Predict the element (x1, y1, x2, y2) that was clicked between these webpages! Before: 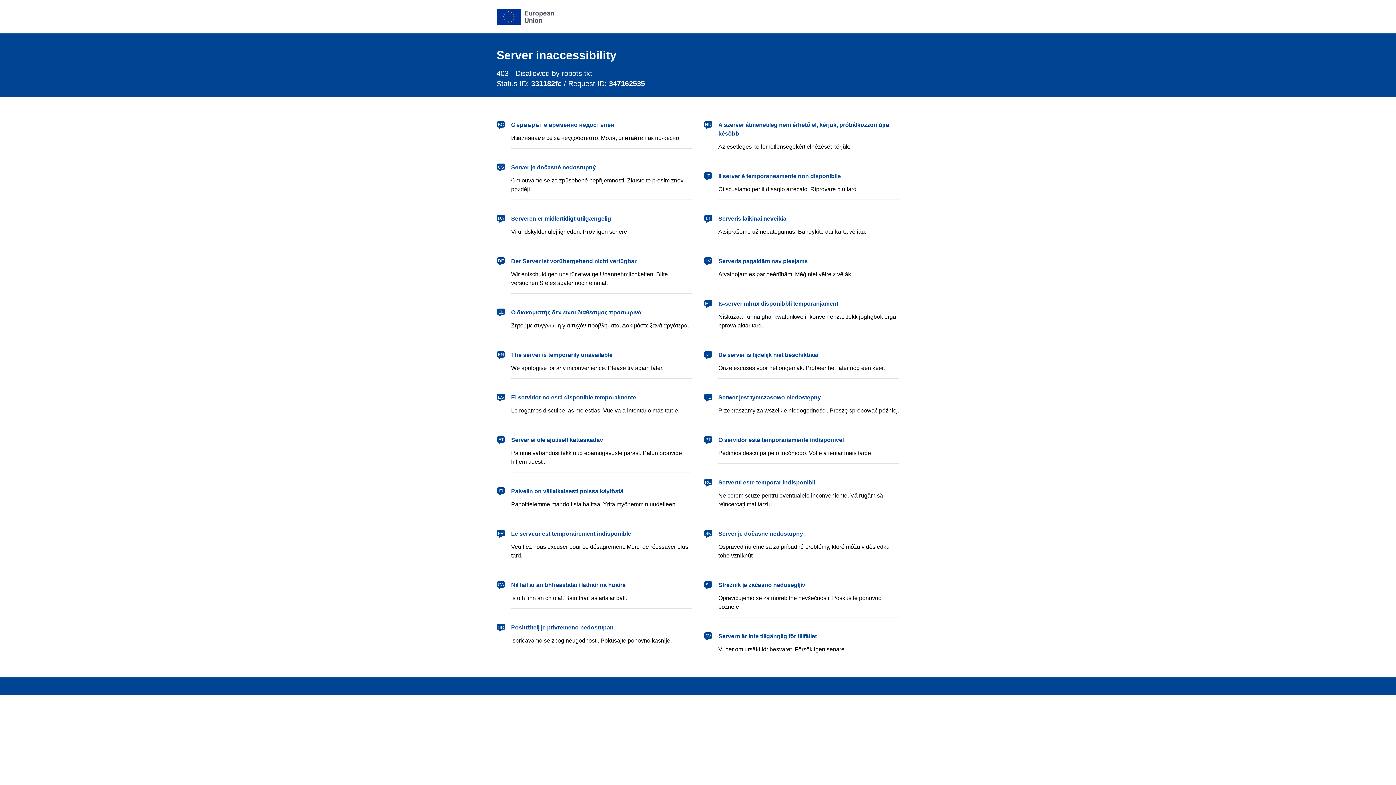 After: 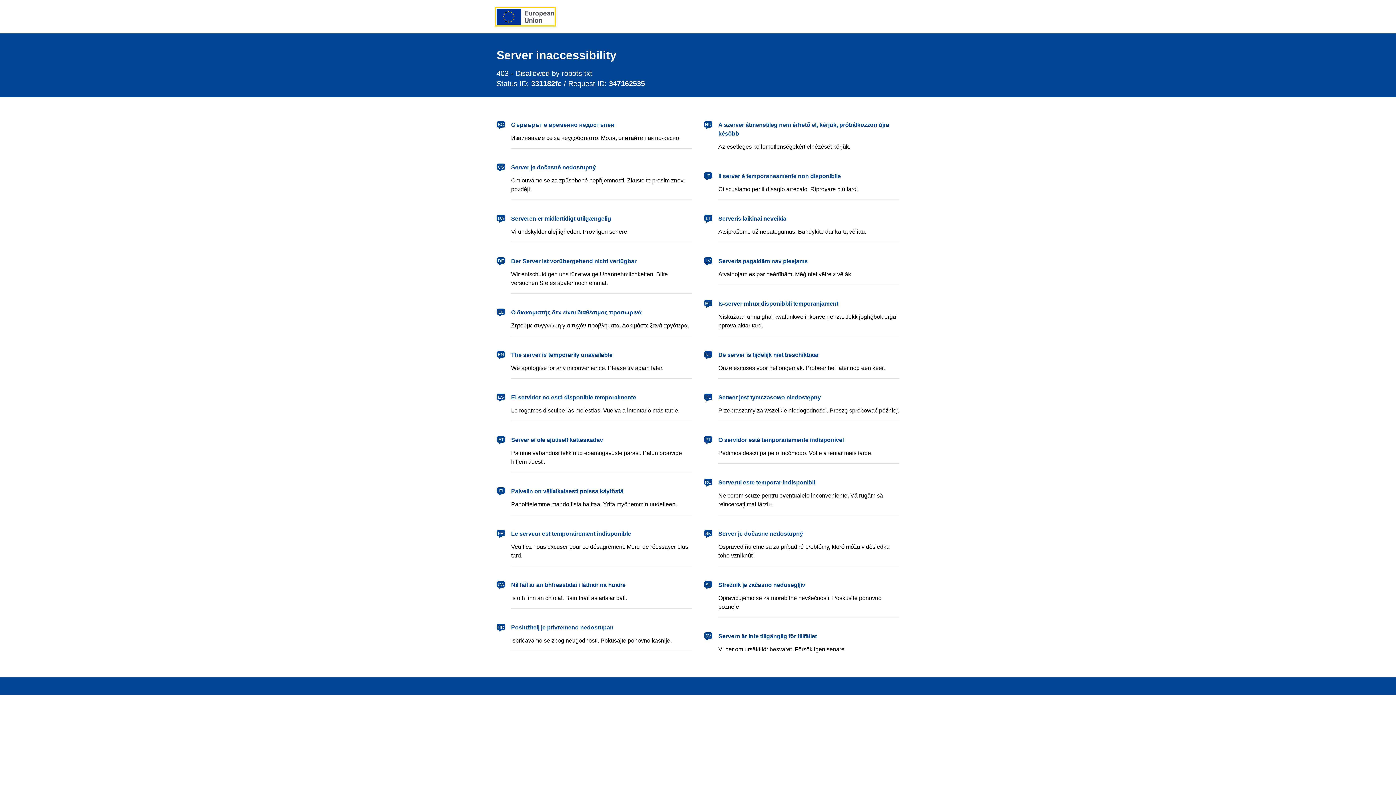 Action: bbox: (496, 8, 554, 24) label: European Union